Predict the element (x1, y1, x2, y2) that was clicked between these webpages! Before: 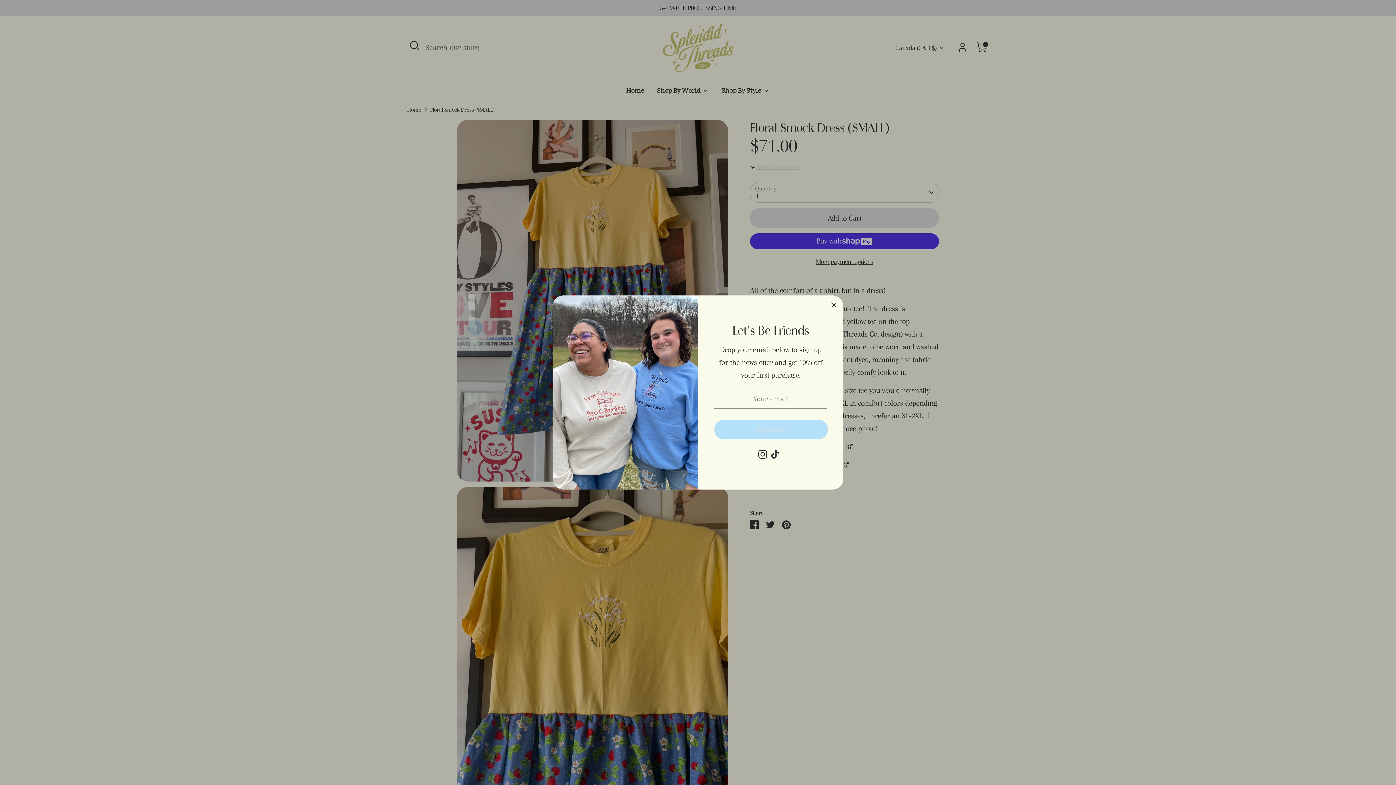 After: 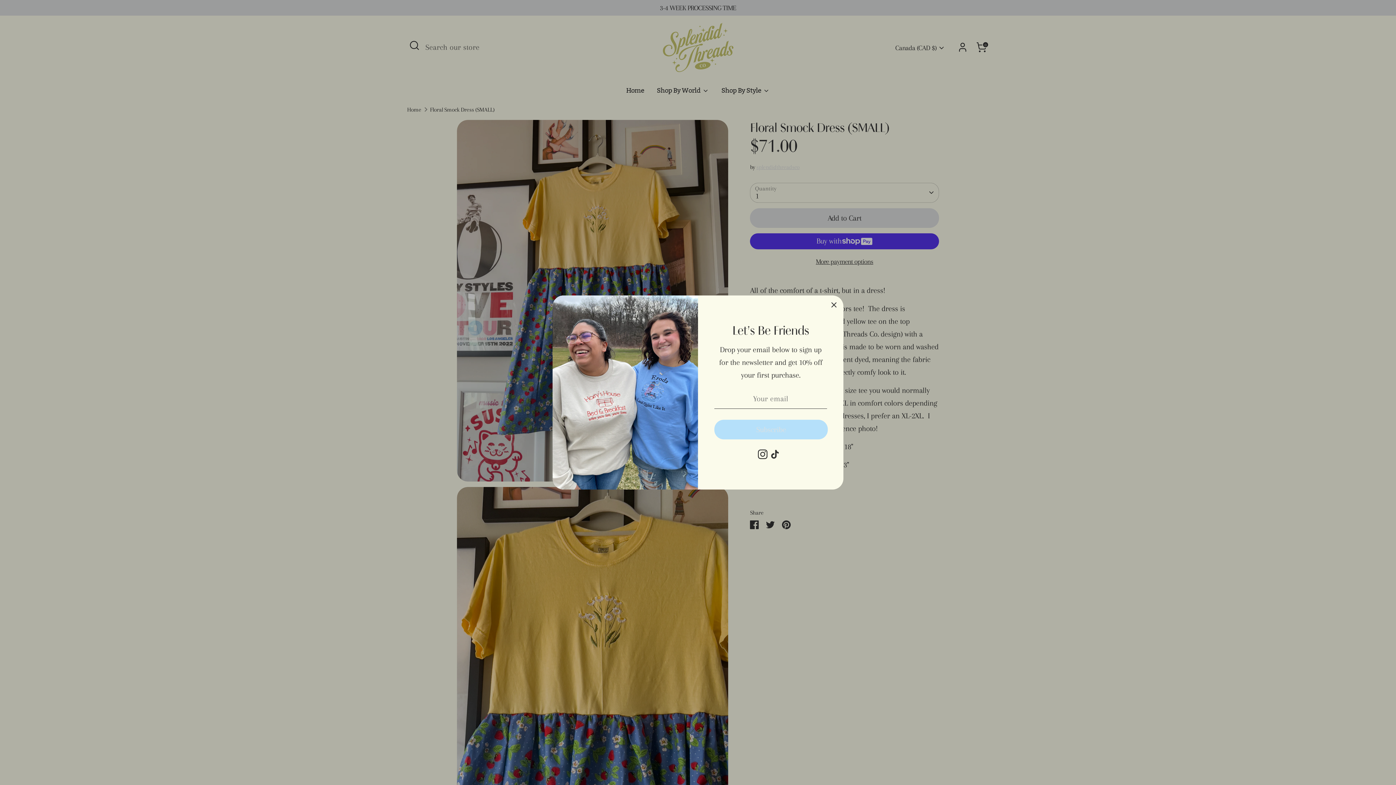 Action: label: Instagram bbox: (758, 450, 767, 458)